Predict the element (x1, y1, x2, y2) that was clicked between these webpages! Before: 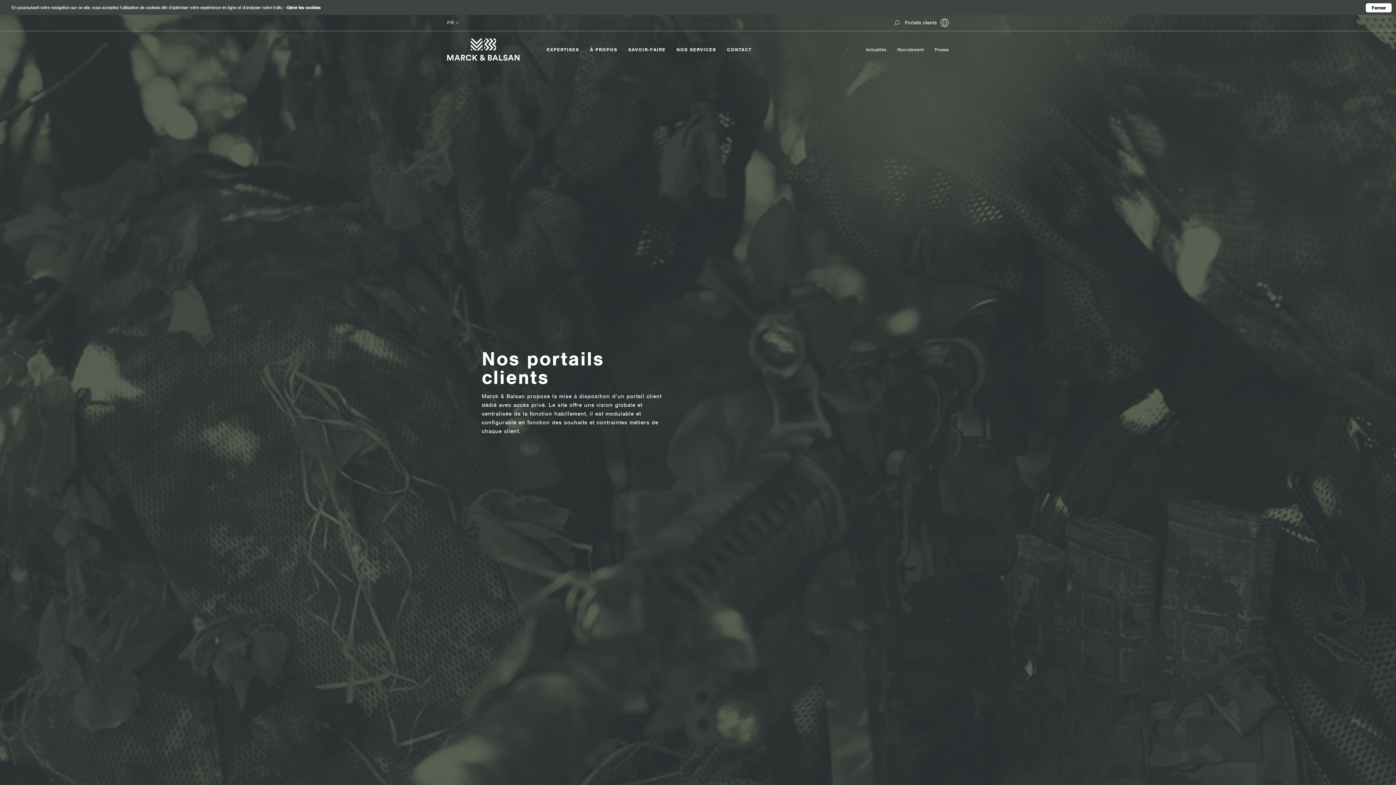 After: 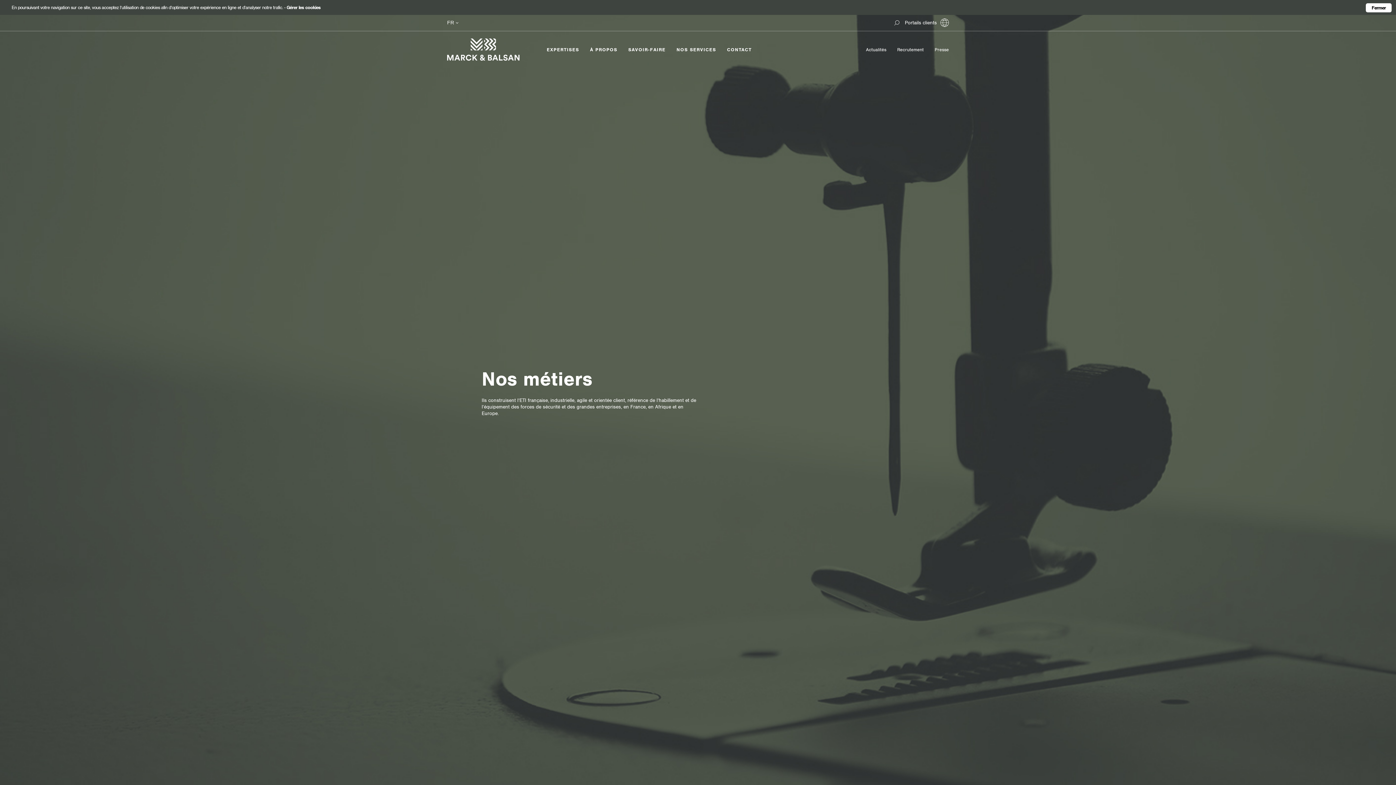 Action: bbox: (897, 31, 924, 67) label: Recrutement